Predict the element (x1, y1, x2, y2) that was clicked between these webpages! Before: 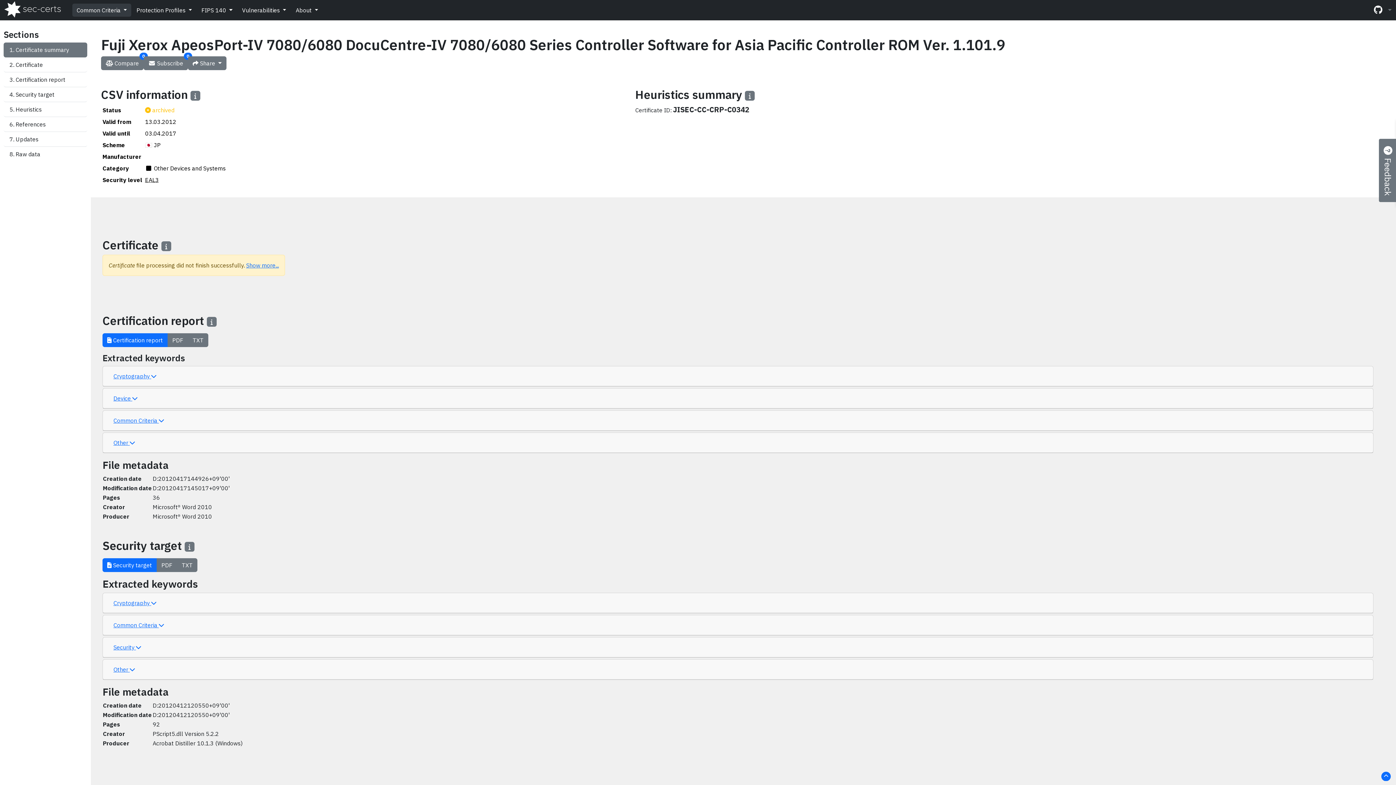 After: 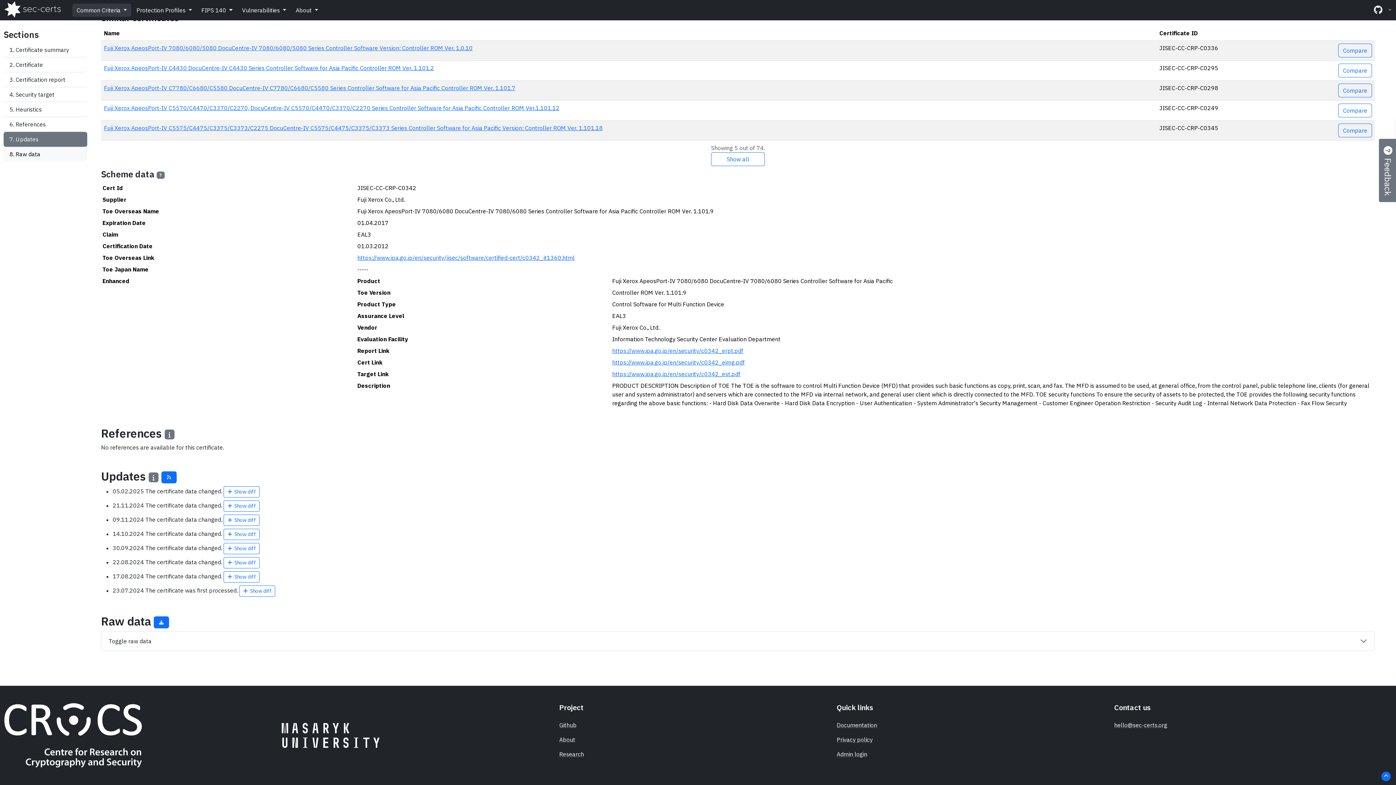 Action: bbox: (3, 146, 87, 161) label: Raw data